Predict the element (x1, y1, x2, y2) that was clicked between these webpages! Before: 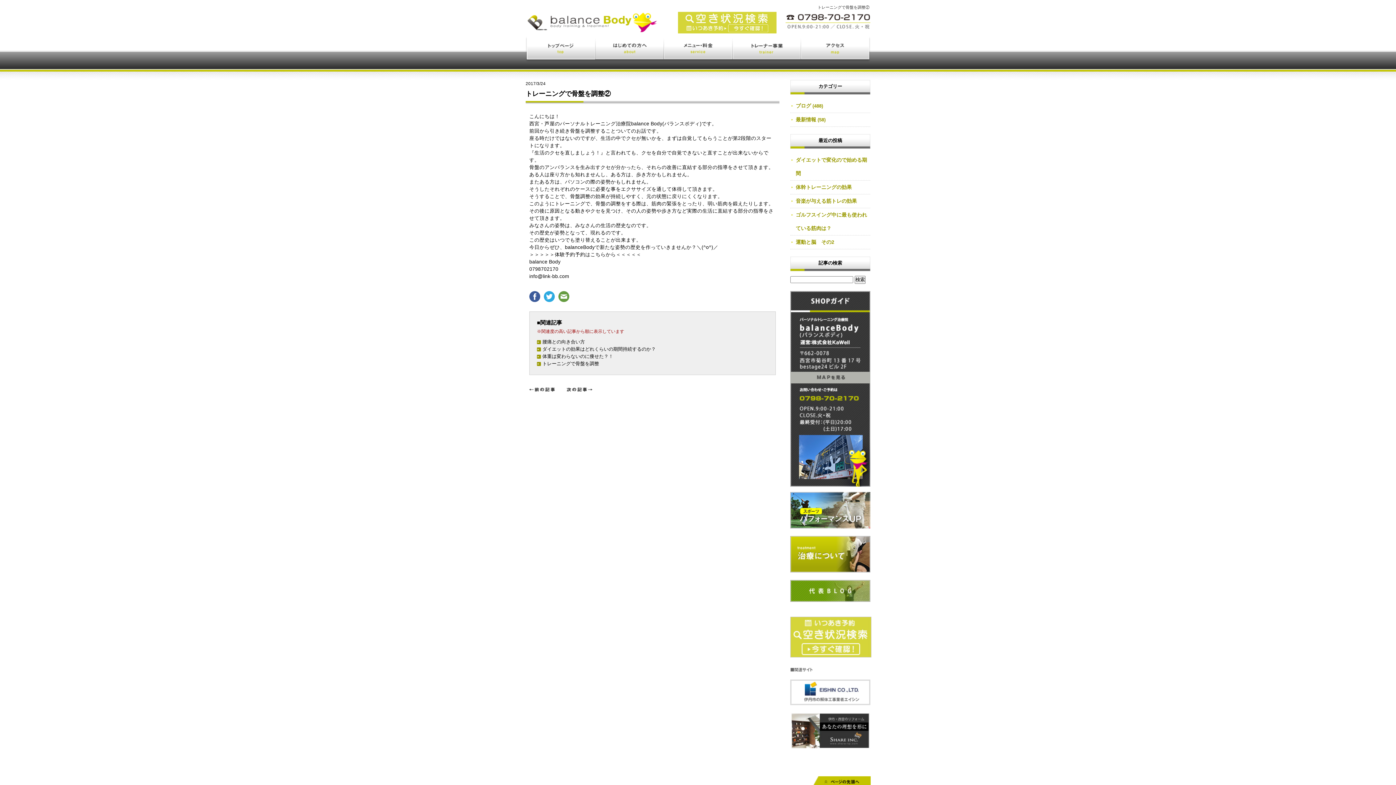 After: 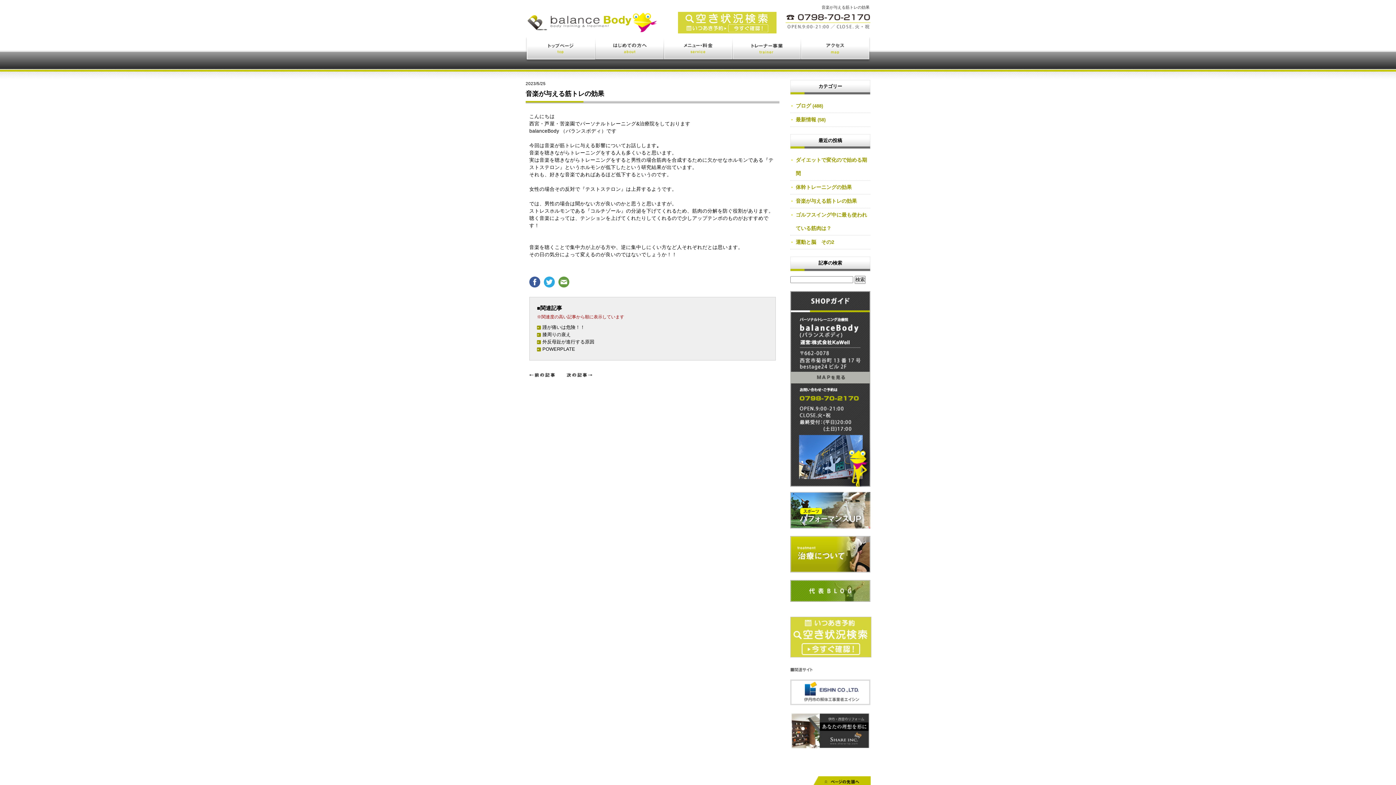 Action: bbox: (796, 198, 857, 204) label: 音楽が与える筋トレの効果